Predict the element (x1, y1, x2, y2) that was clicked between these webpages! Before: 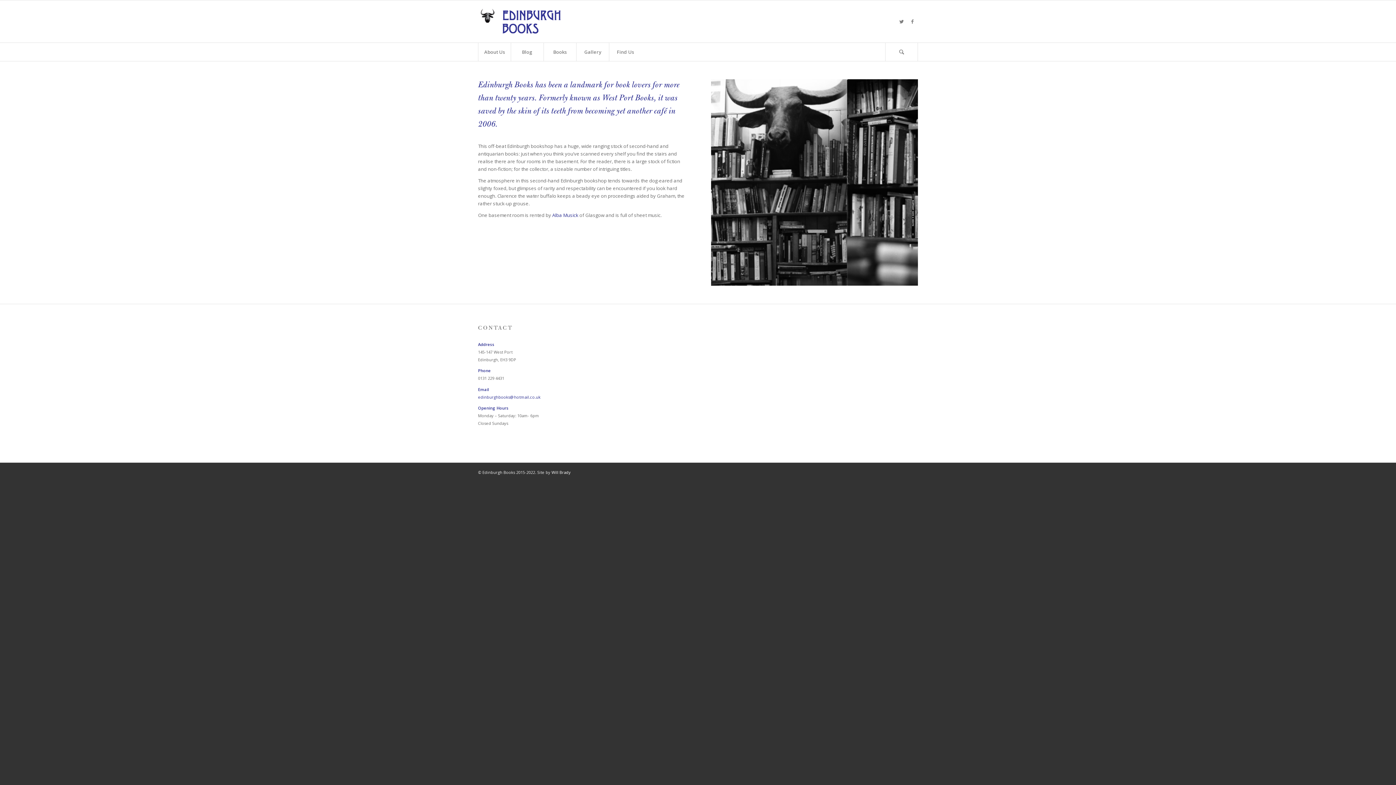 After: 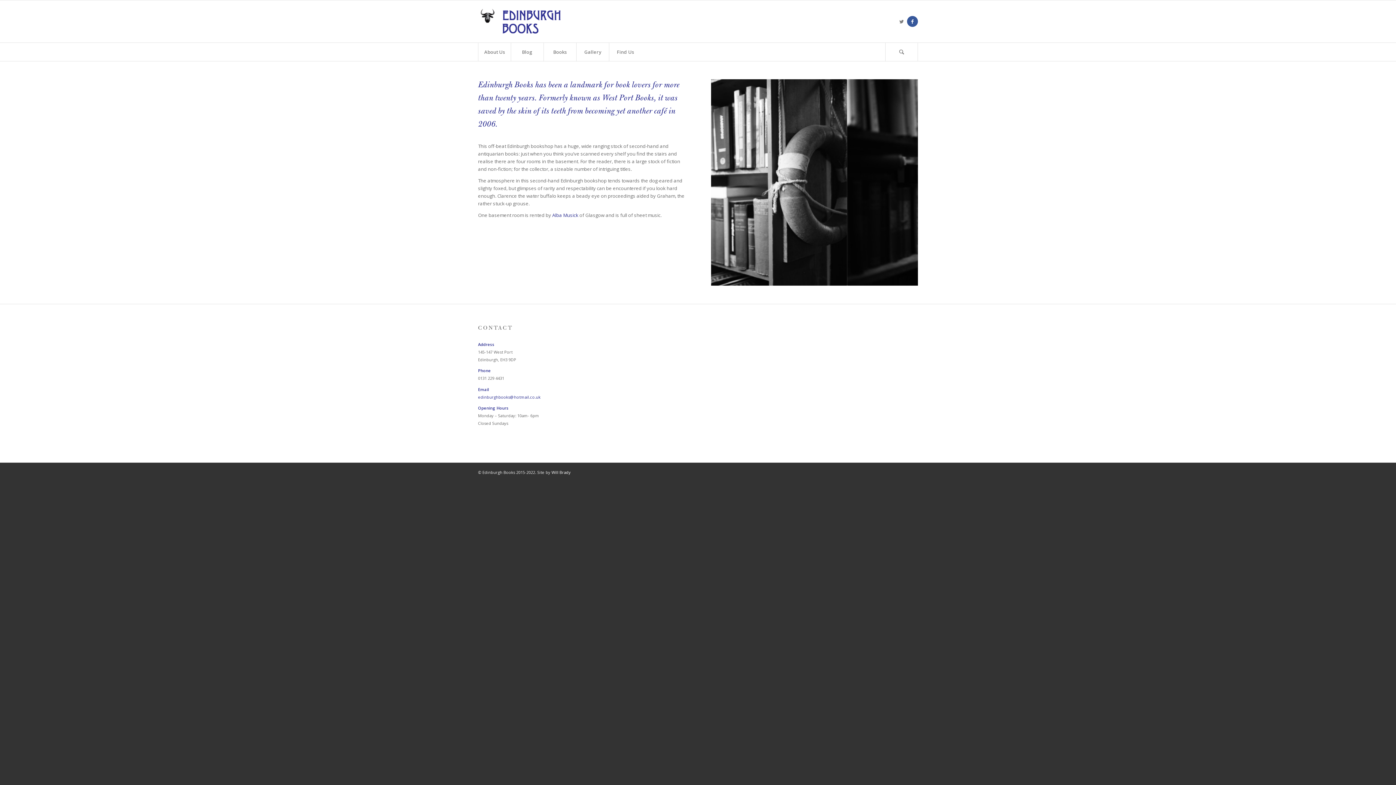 Action: label: Link to Facebook bbox: (907, 16, 918, 26)